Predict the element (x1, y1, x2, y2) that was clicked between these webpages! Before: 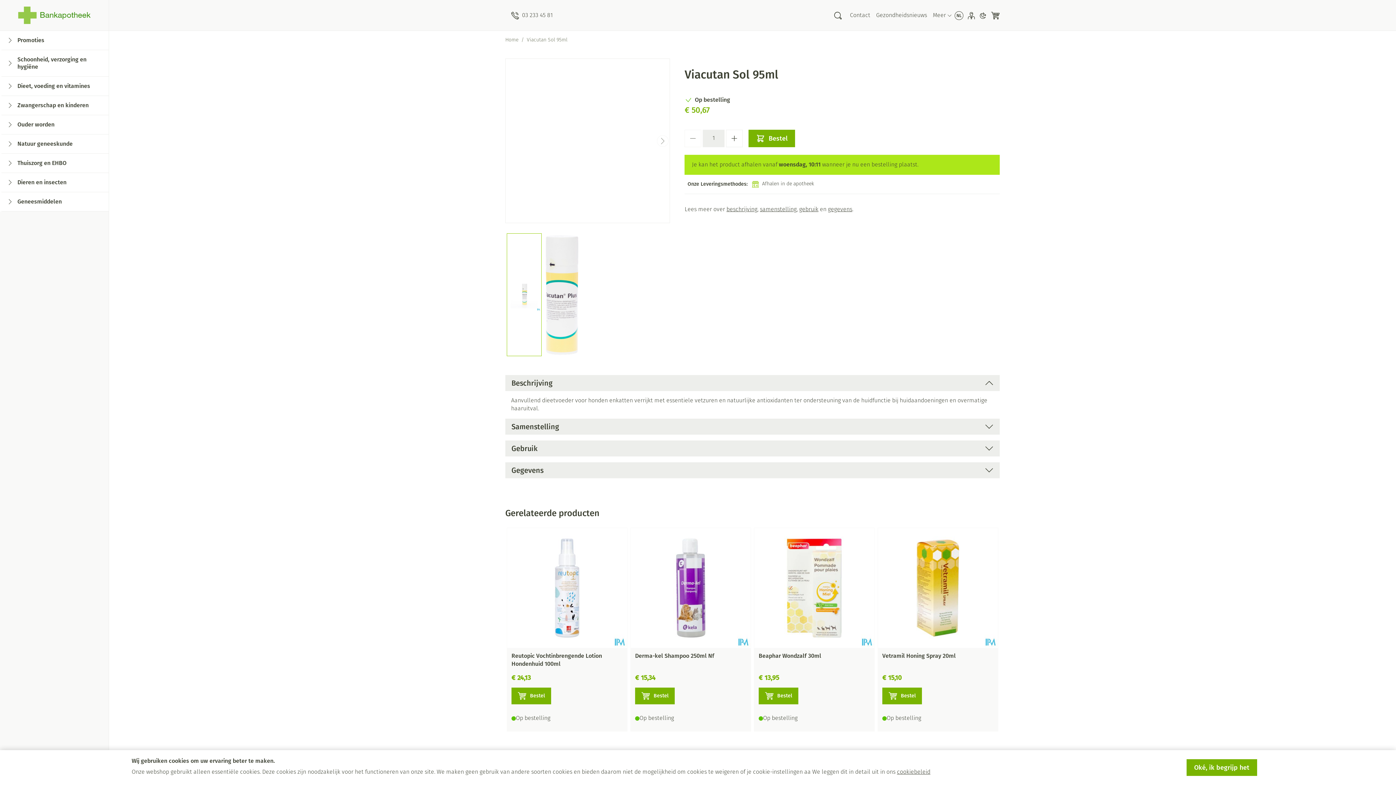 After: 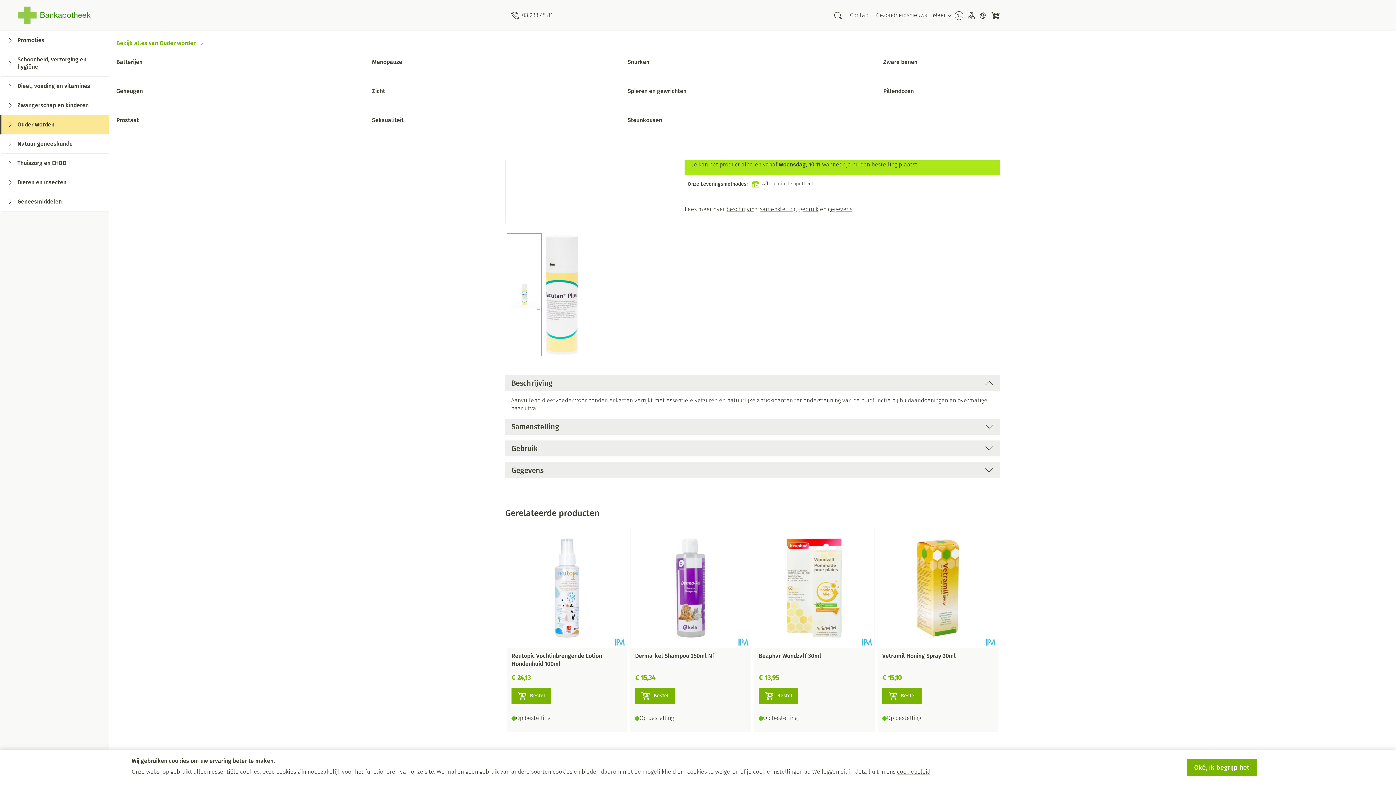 Action: label: Ouder worden
Toon submenu voor Ouder worden categorie bbox: (1, 115, 108, 134)